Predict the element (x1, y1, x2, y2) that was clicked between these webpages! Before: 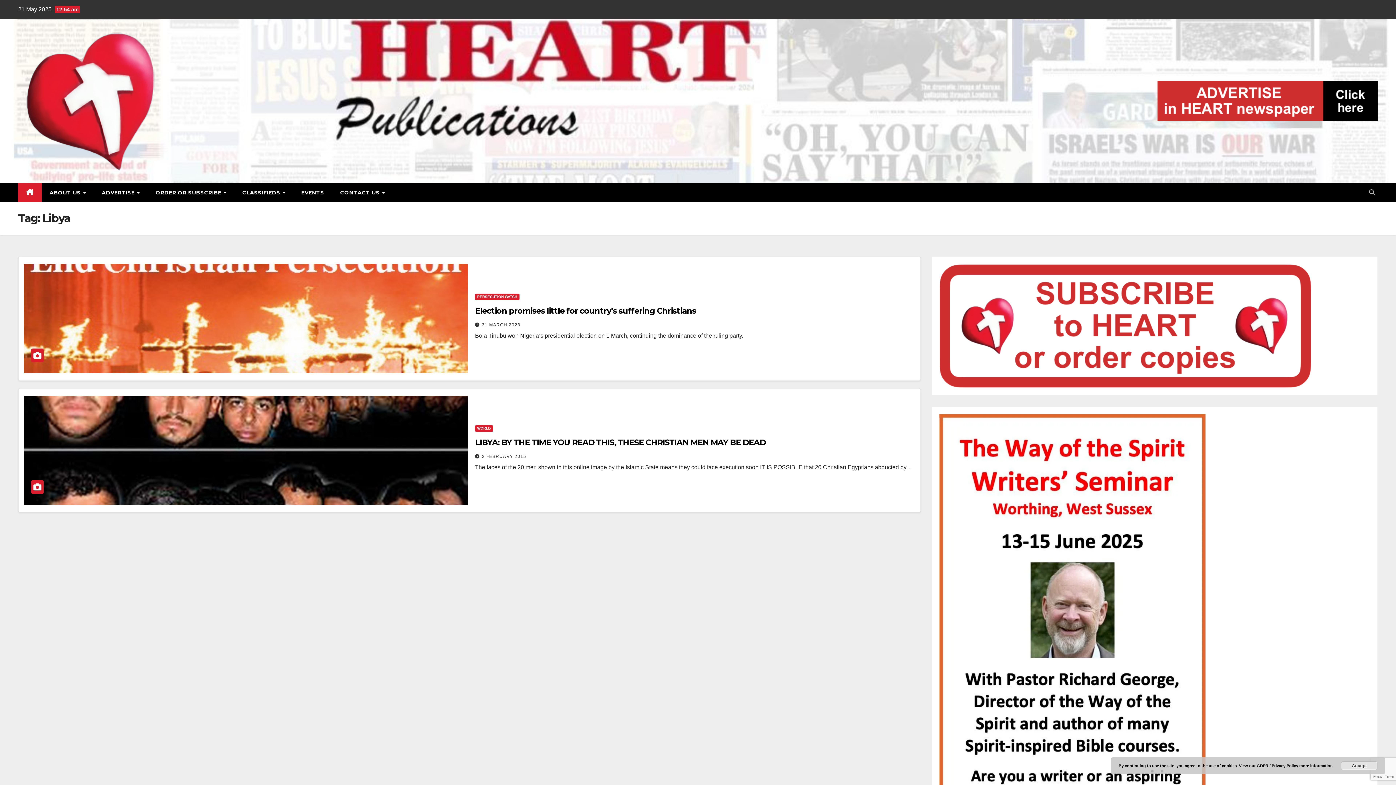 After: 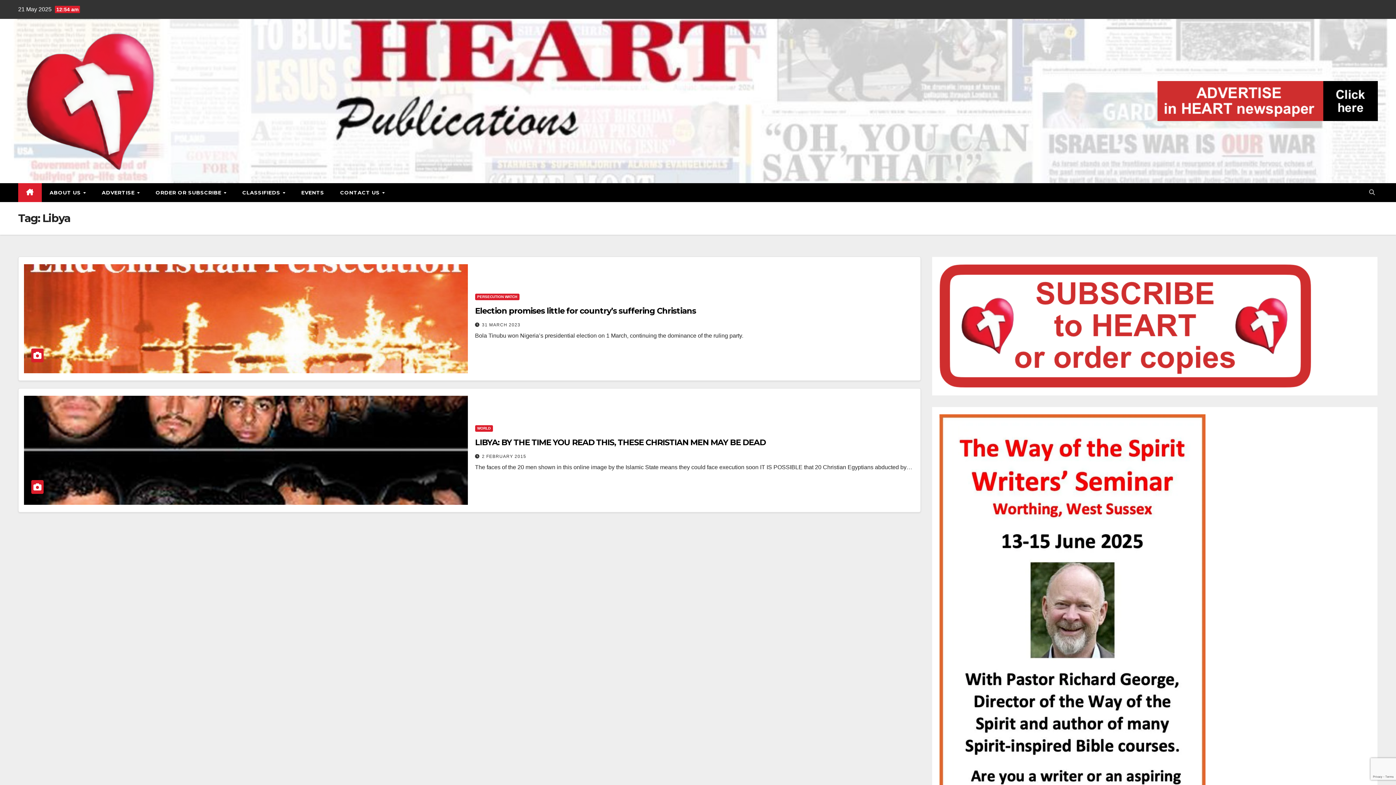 Action: label: Accept bbox: (1341, 761, 1377, 770)